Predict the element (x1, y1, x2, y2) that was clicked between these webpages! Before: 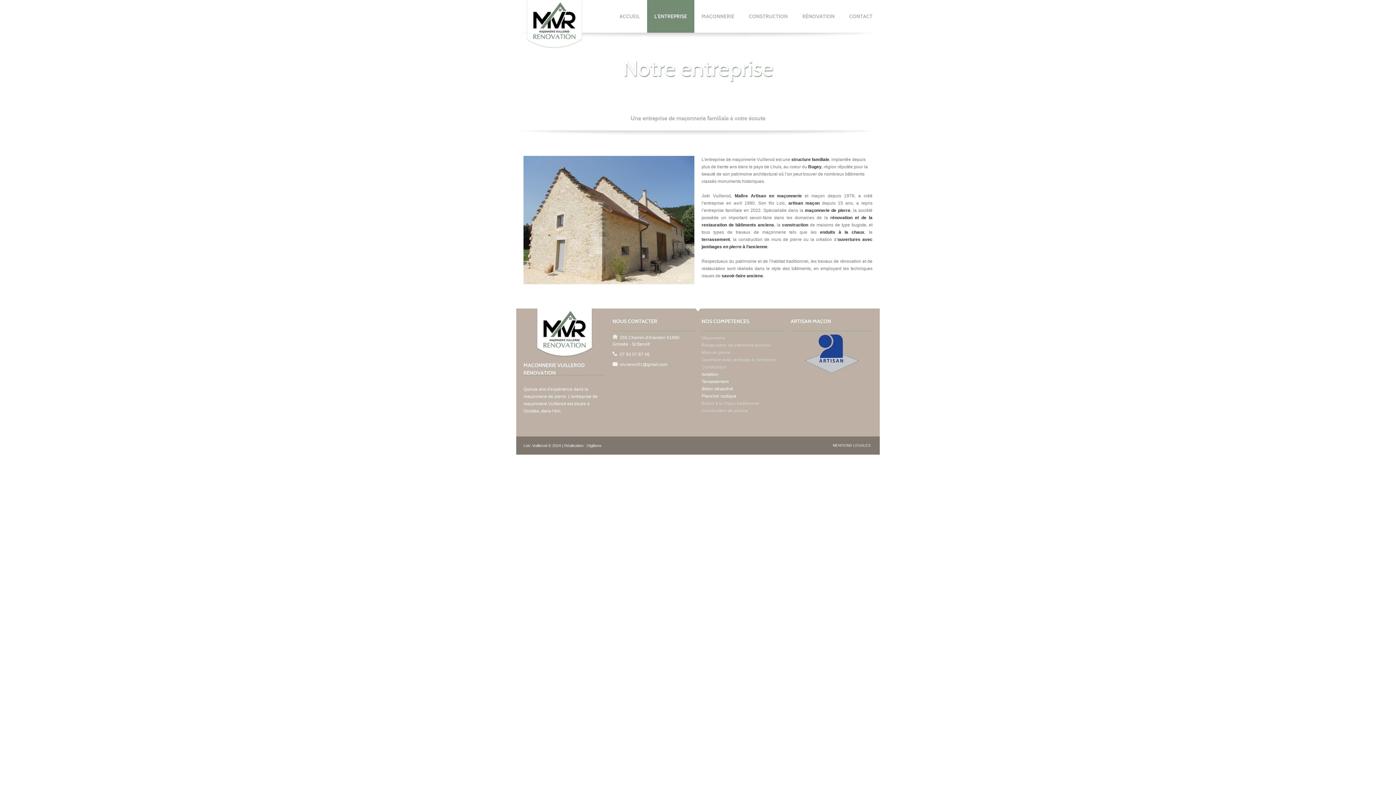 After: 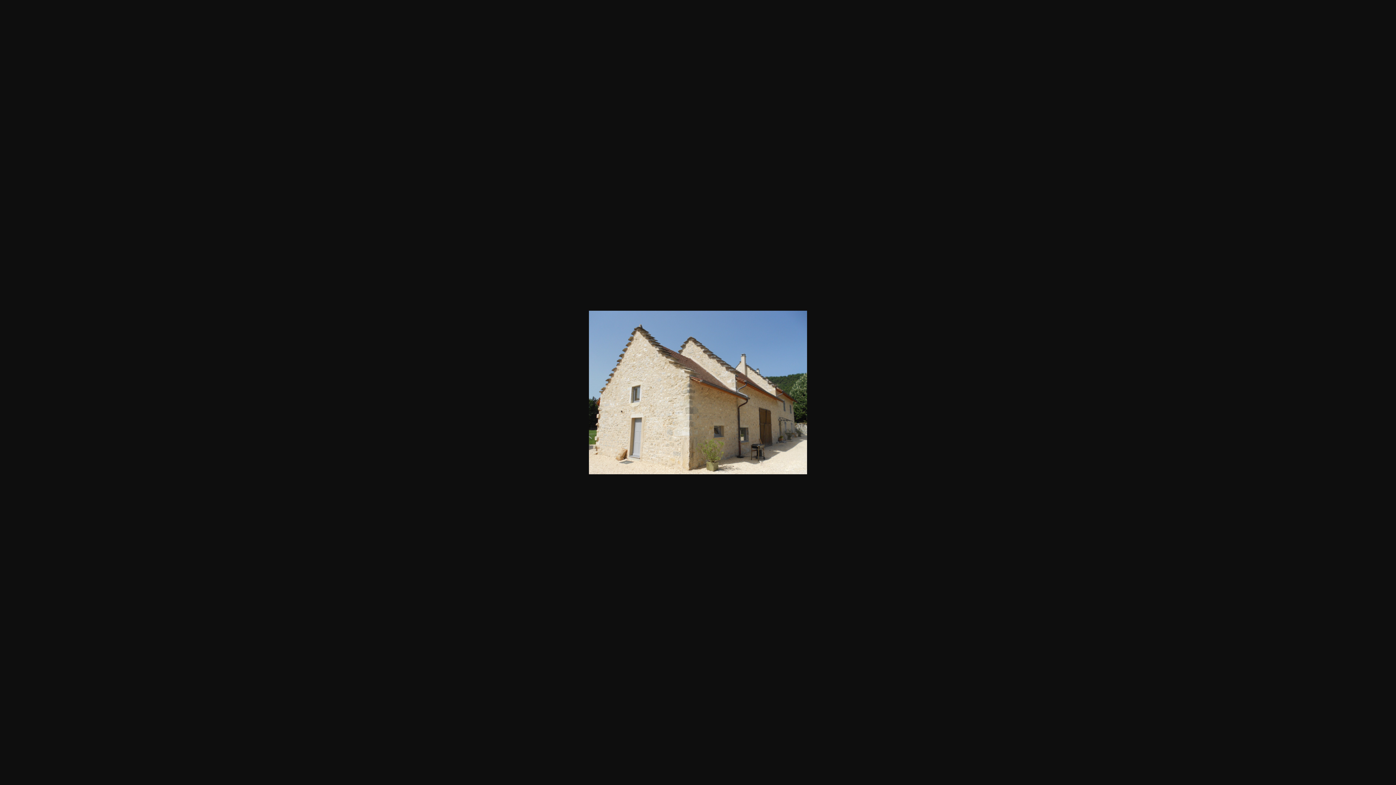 Action: bbox: (523, 156, 694, 284)